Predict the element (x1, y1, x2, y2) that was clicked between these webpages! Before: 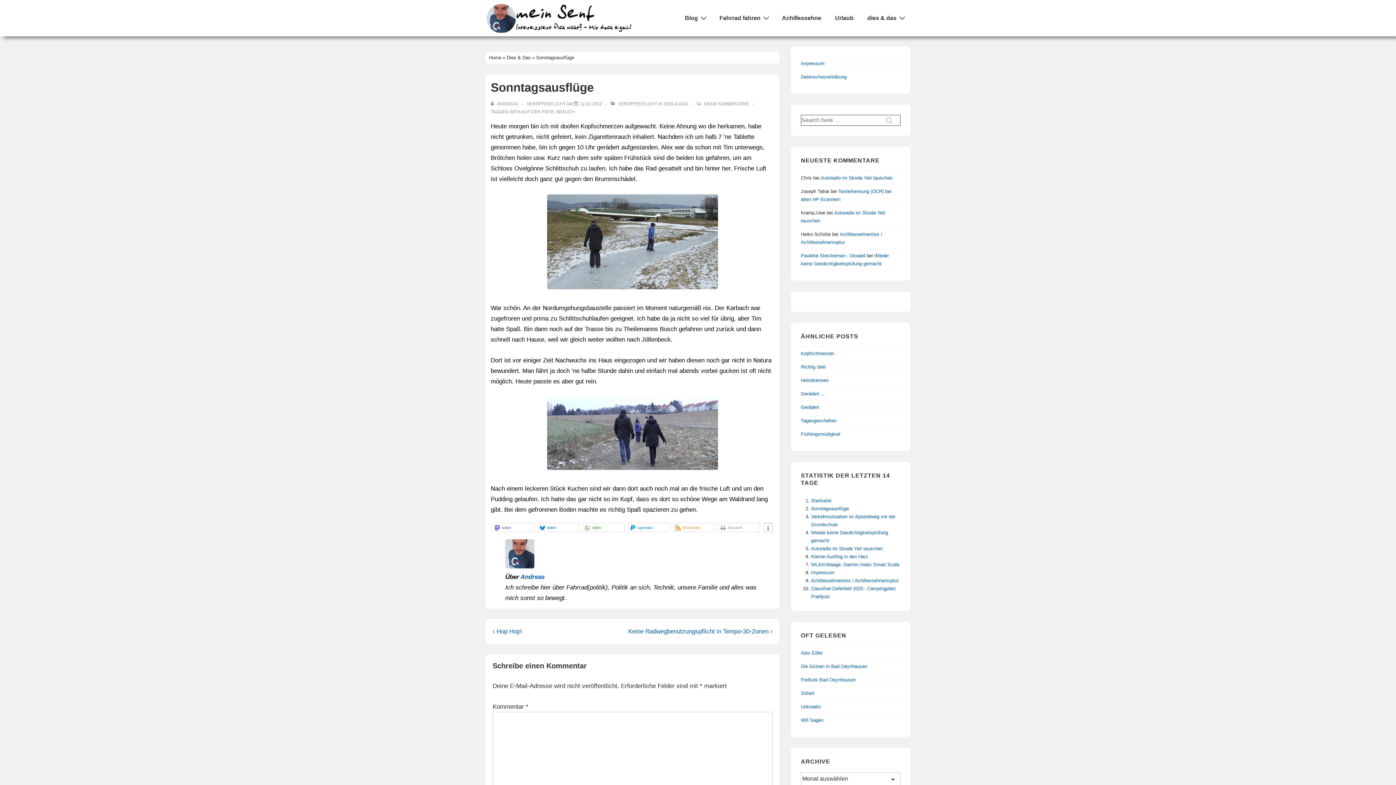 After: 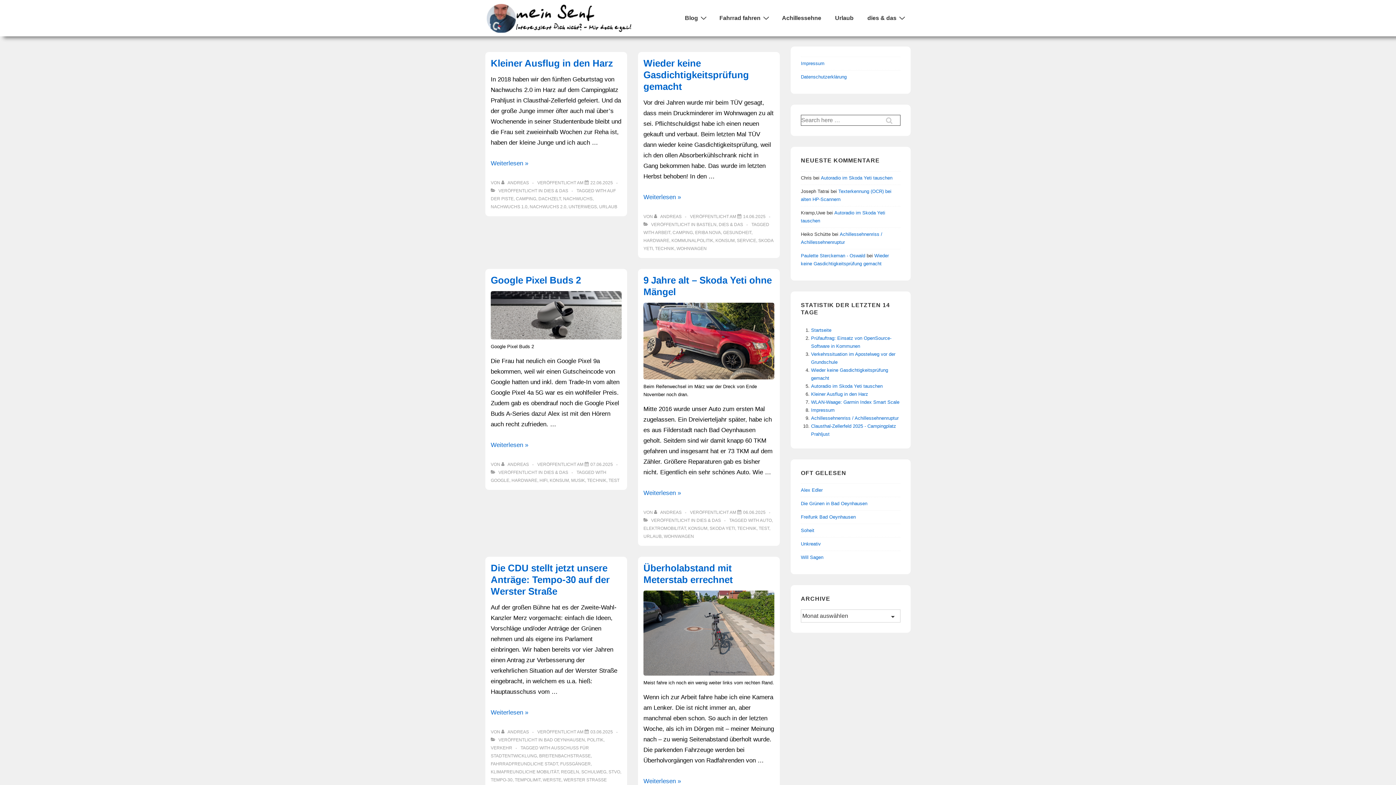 Action: bbox: (678, 9, 712, 26) label: Blog